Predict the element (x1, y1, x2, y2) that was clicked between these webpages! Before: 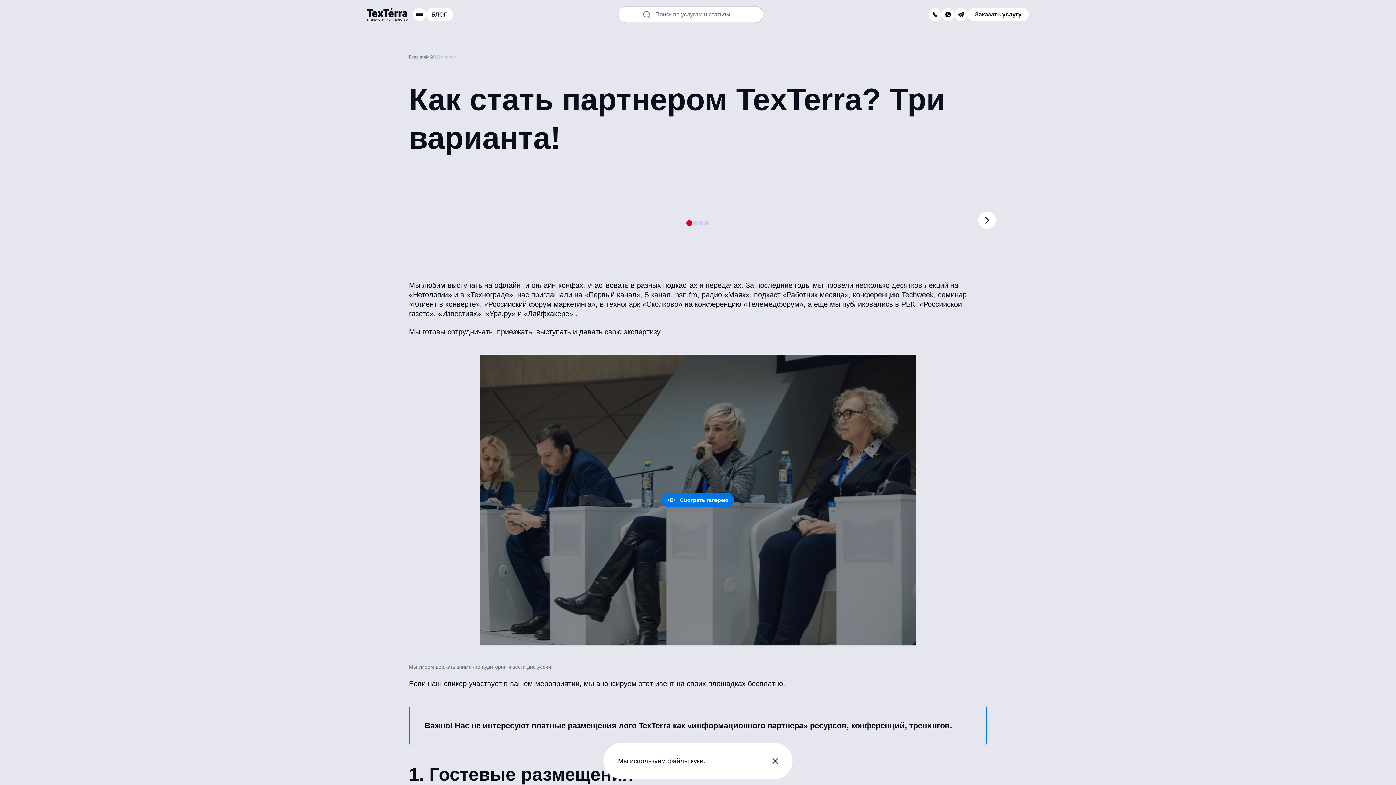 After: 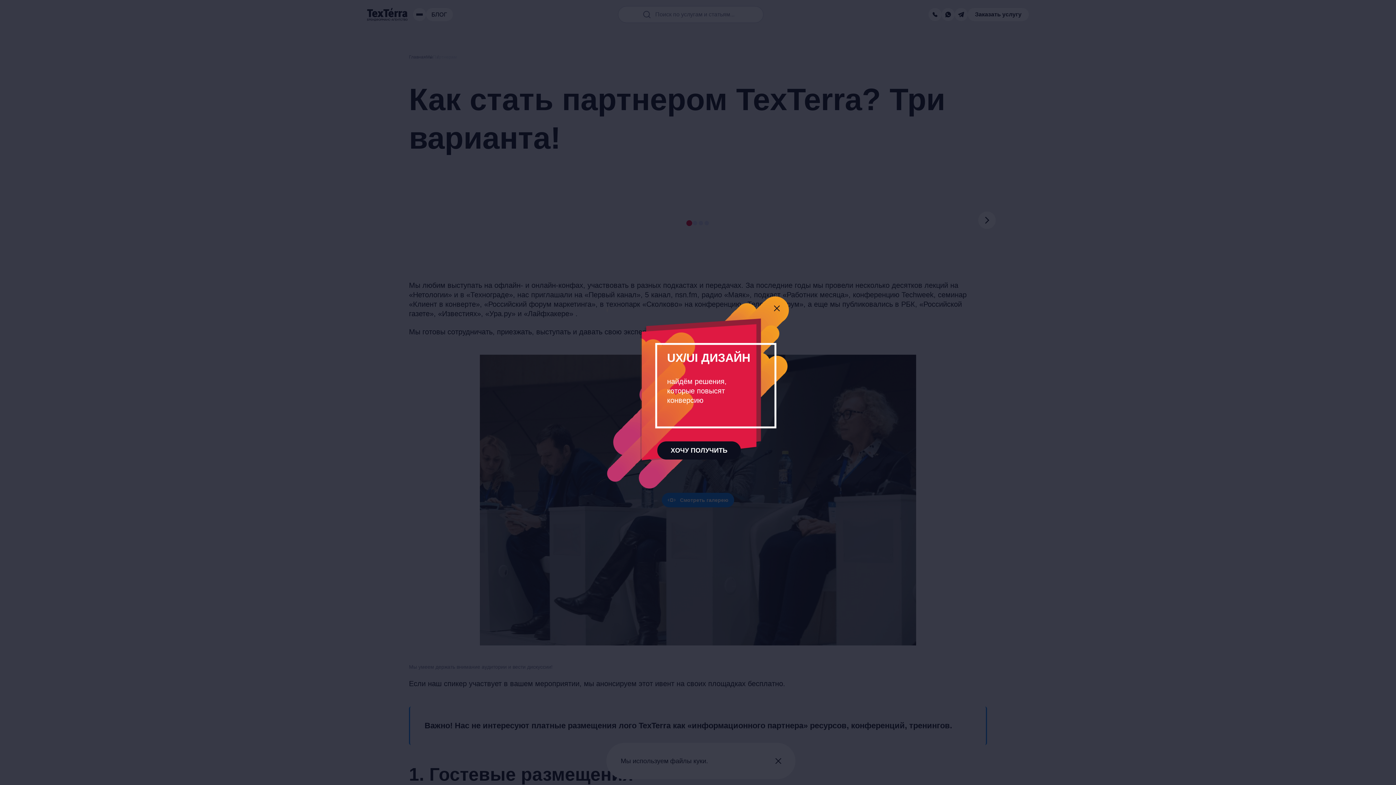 Action: label: telegram bbox: (954, 8, 968, 21)